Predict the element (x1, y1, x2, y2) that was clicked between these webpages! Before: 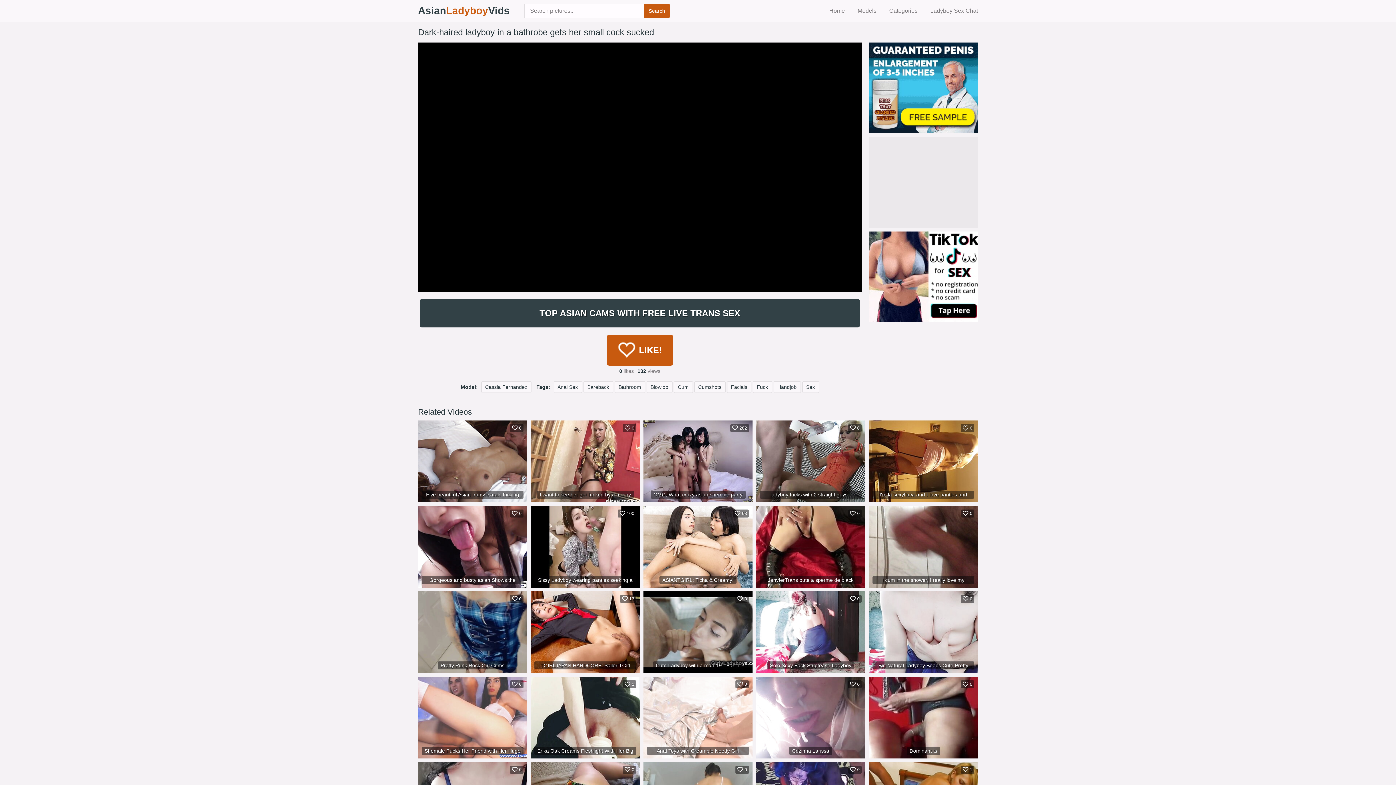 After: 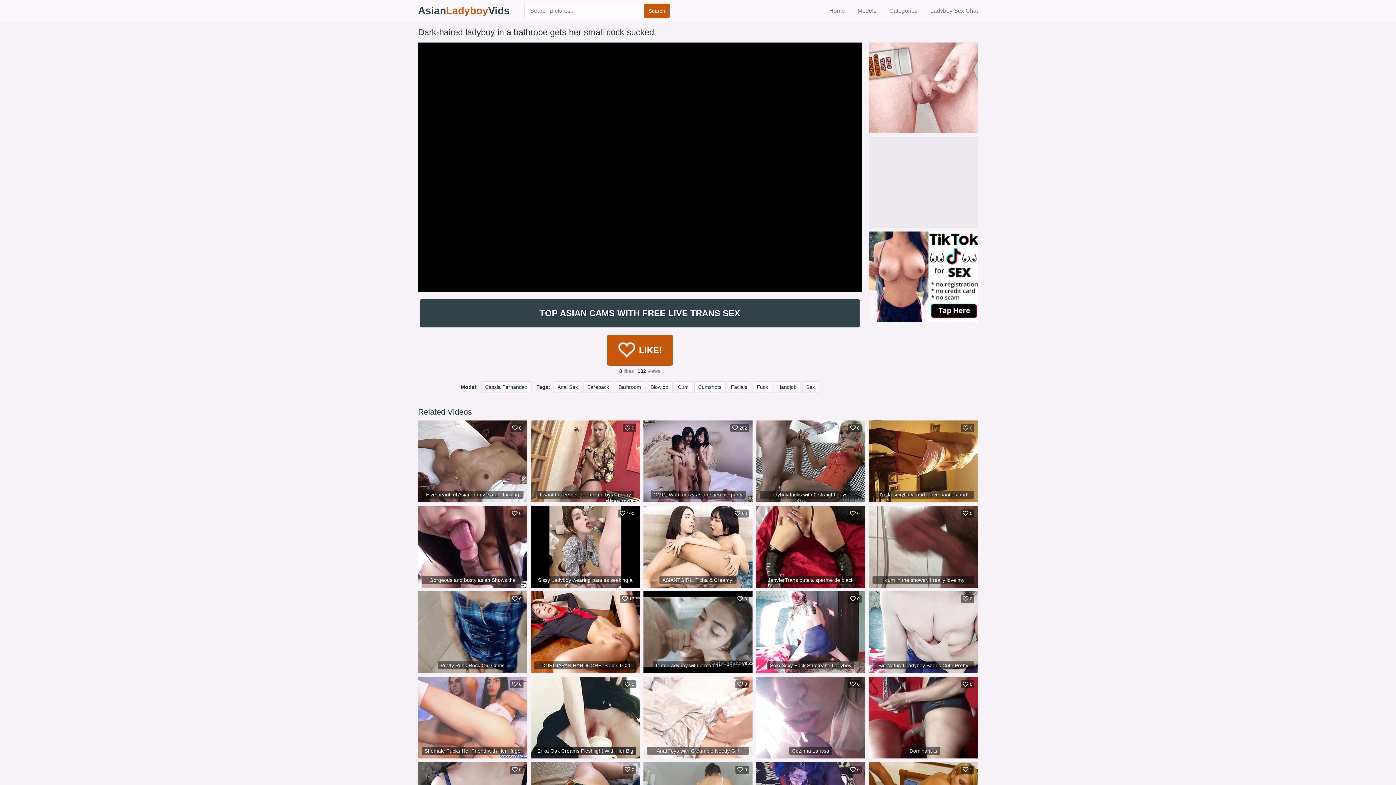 Action: label: Erika Oak Creams Fleshlight With Her Big Girlcock

0 bbox: (530, 677, 640, 758)